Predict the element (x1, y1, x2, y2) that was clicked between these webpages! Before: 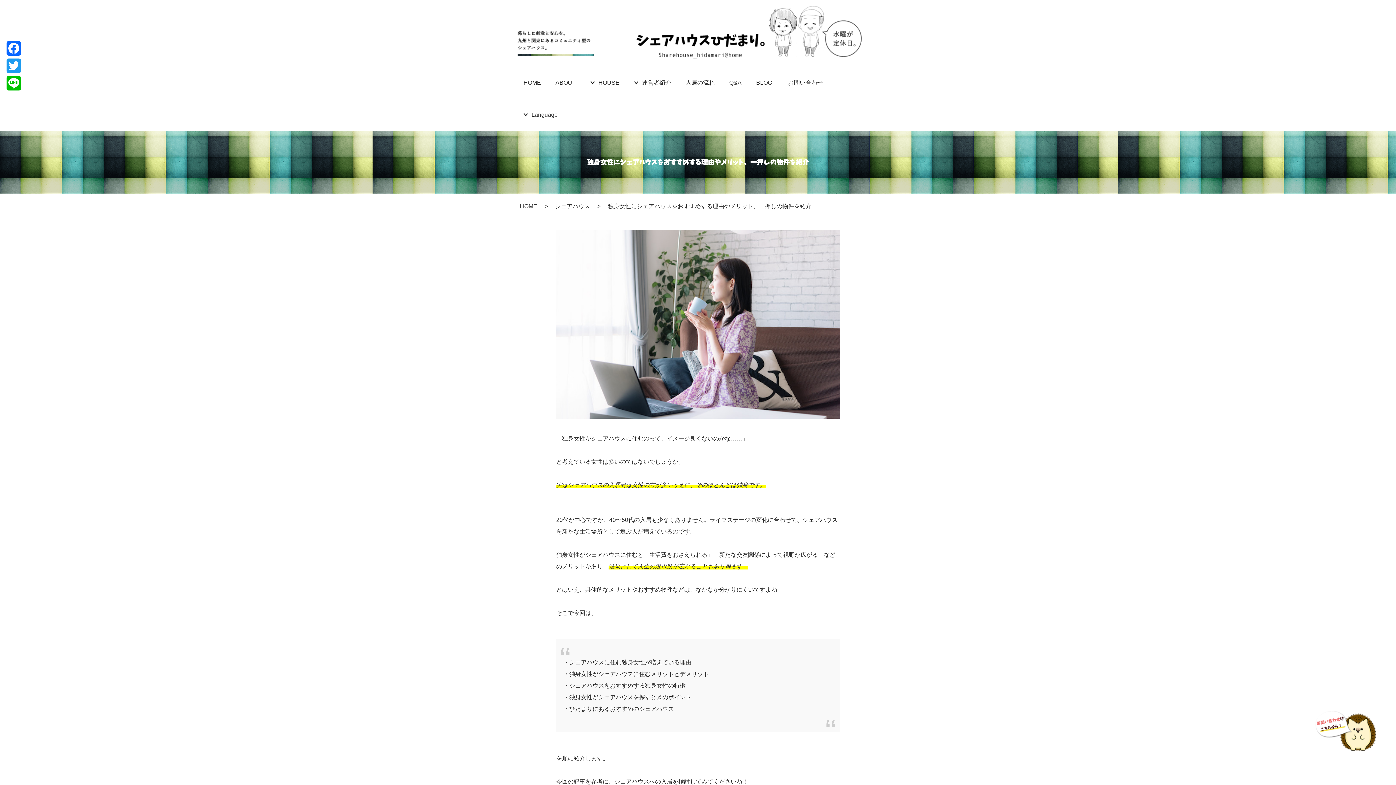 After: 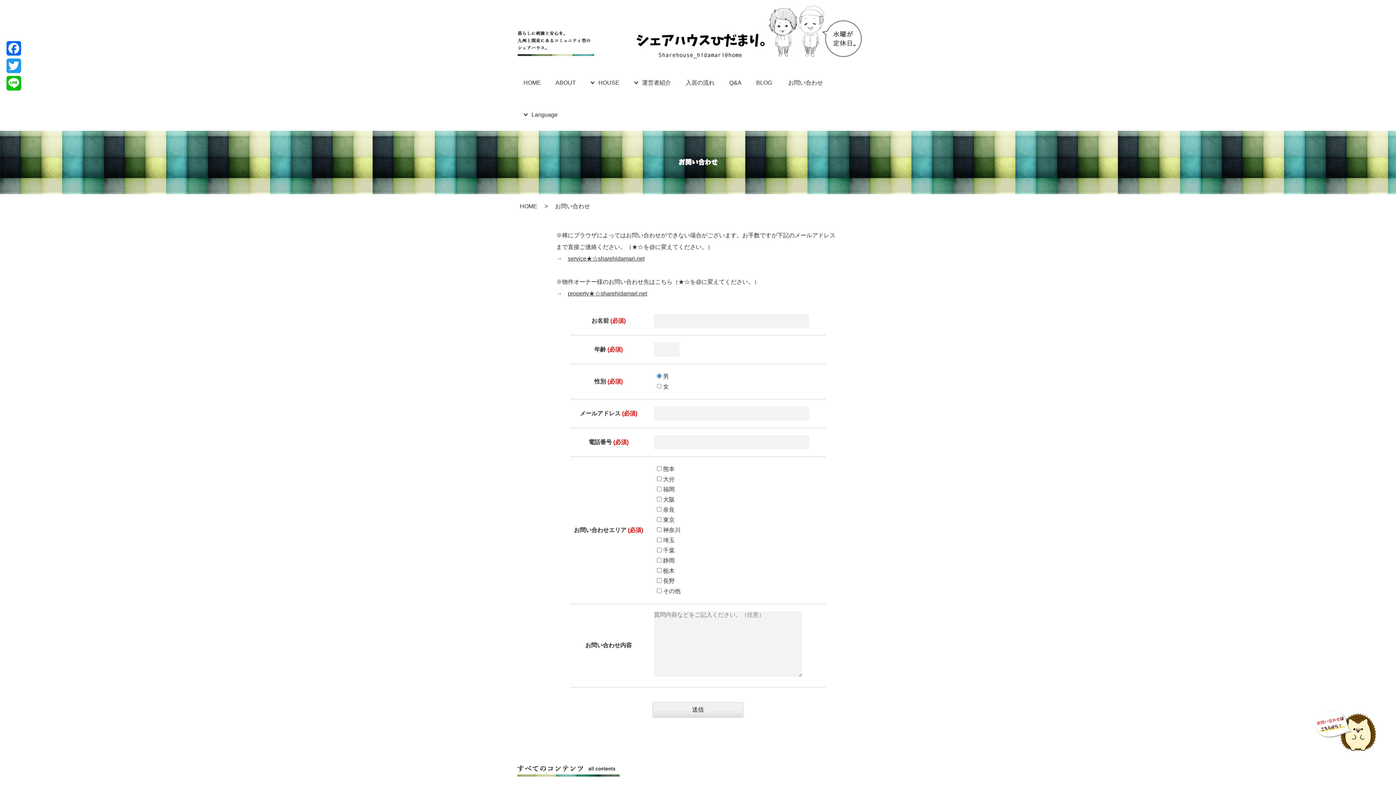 Action: label: お問い合わせ bbox: (788, 79, 823, 85)